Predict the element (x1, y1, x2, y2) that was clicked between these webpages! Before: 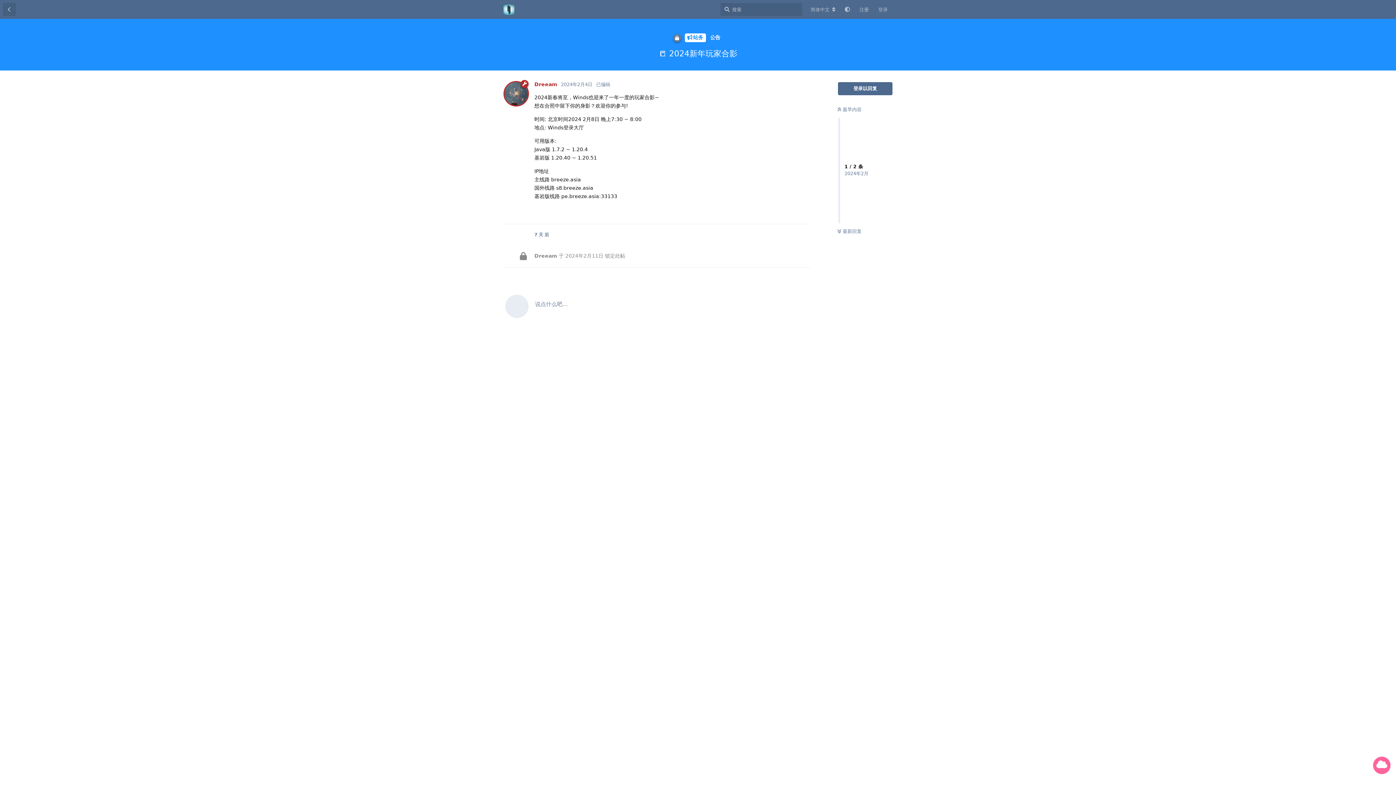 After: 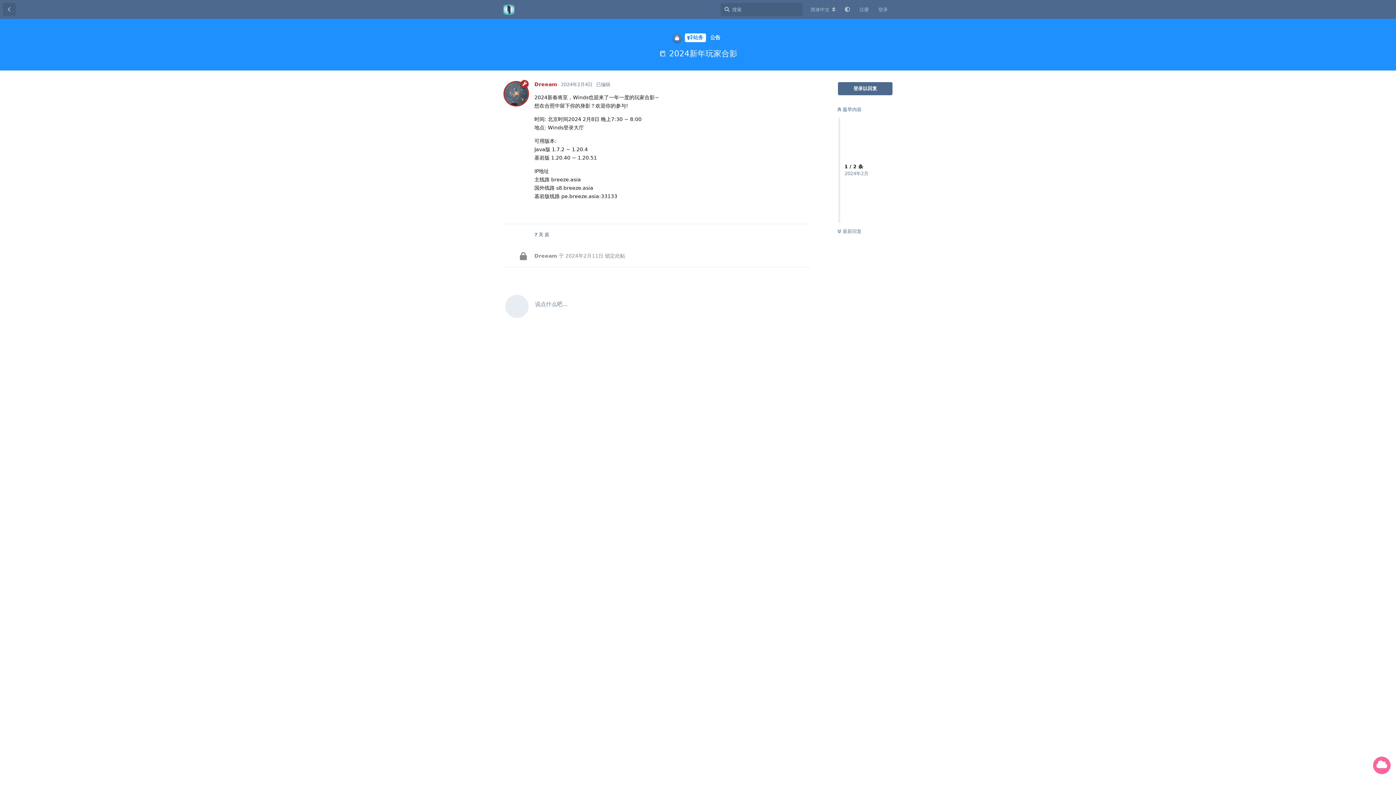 Action: bbox: (837, 106, 861, 112) label:  最早内容